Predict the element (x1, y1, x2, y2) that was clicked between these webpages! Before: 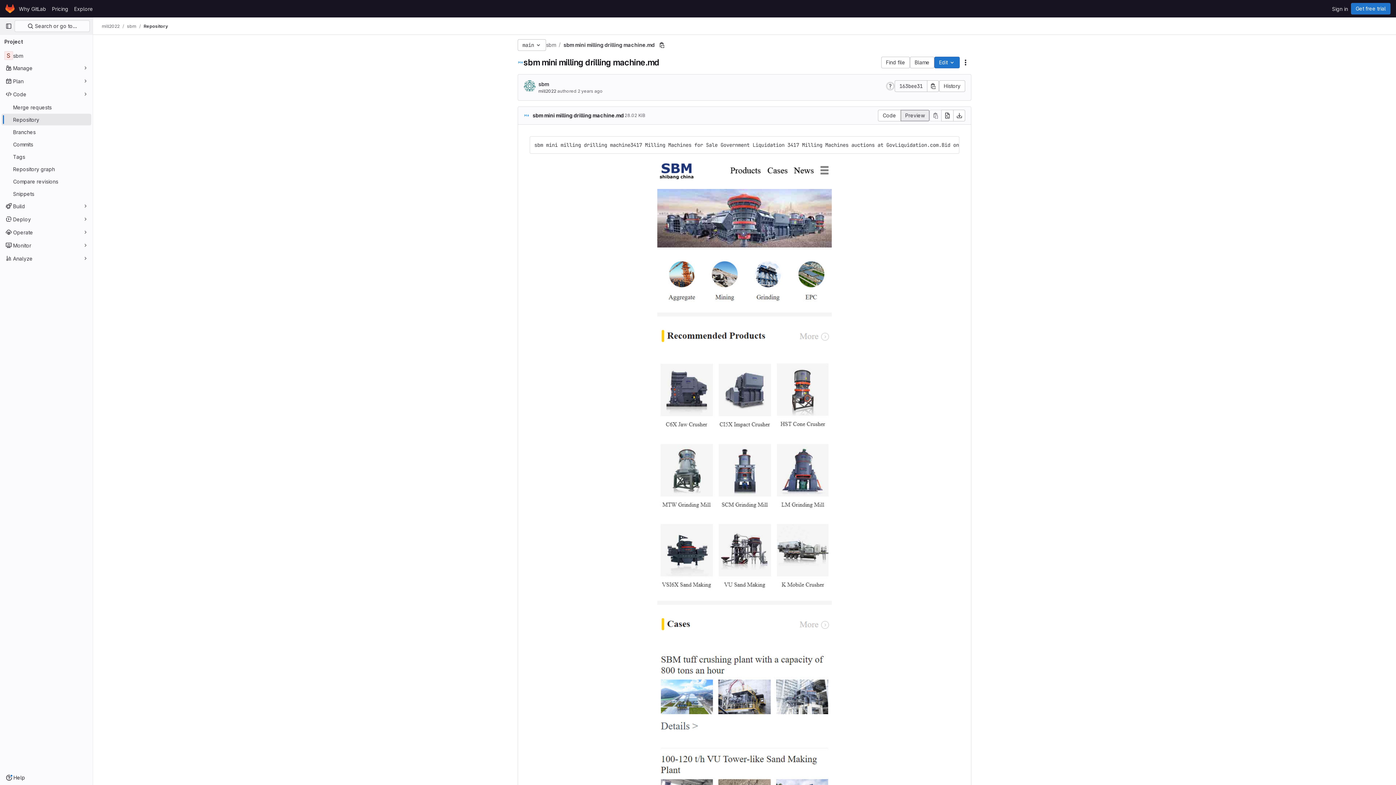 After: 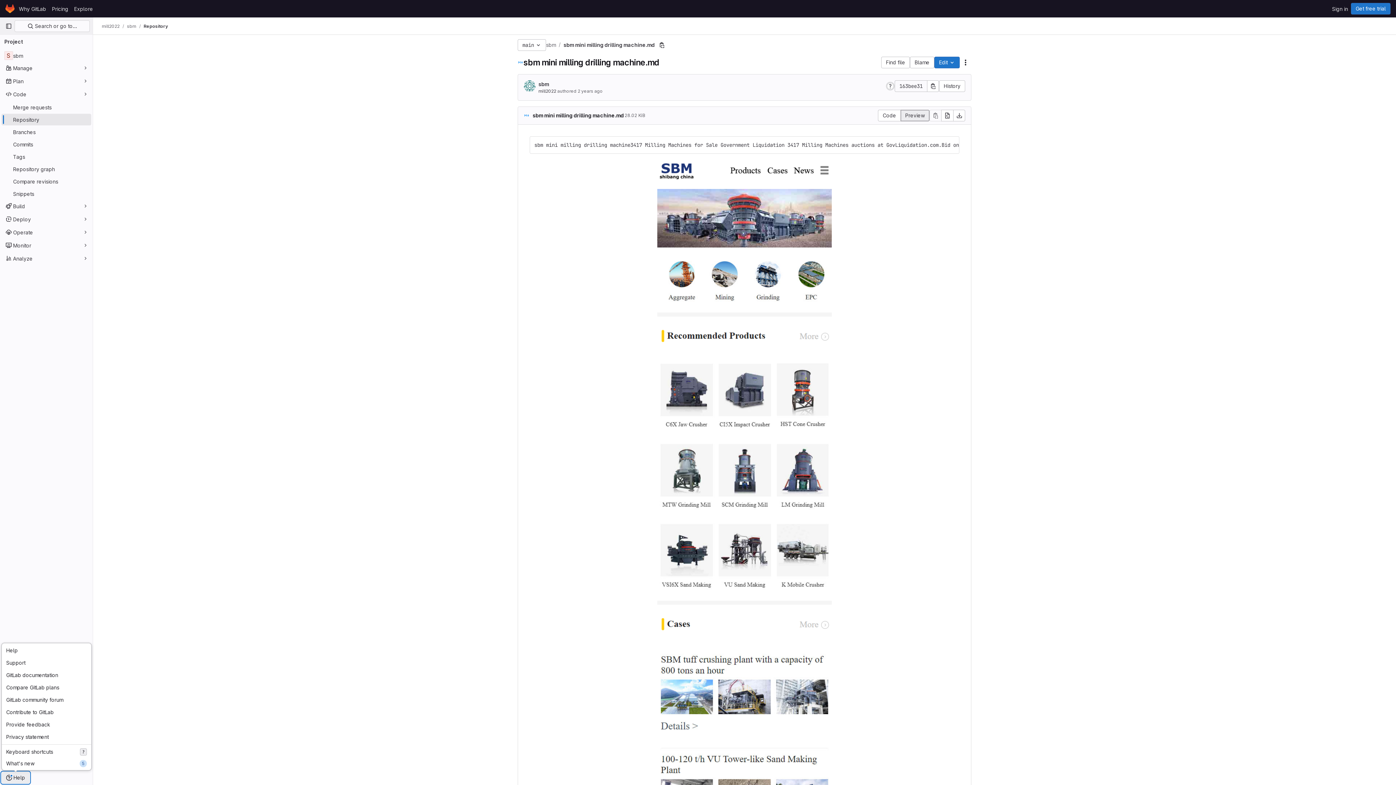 Action: label: Help bbox: (1, 772, 29, 784)